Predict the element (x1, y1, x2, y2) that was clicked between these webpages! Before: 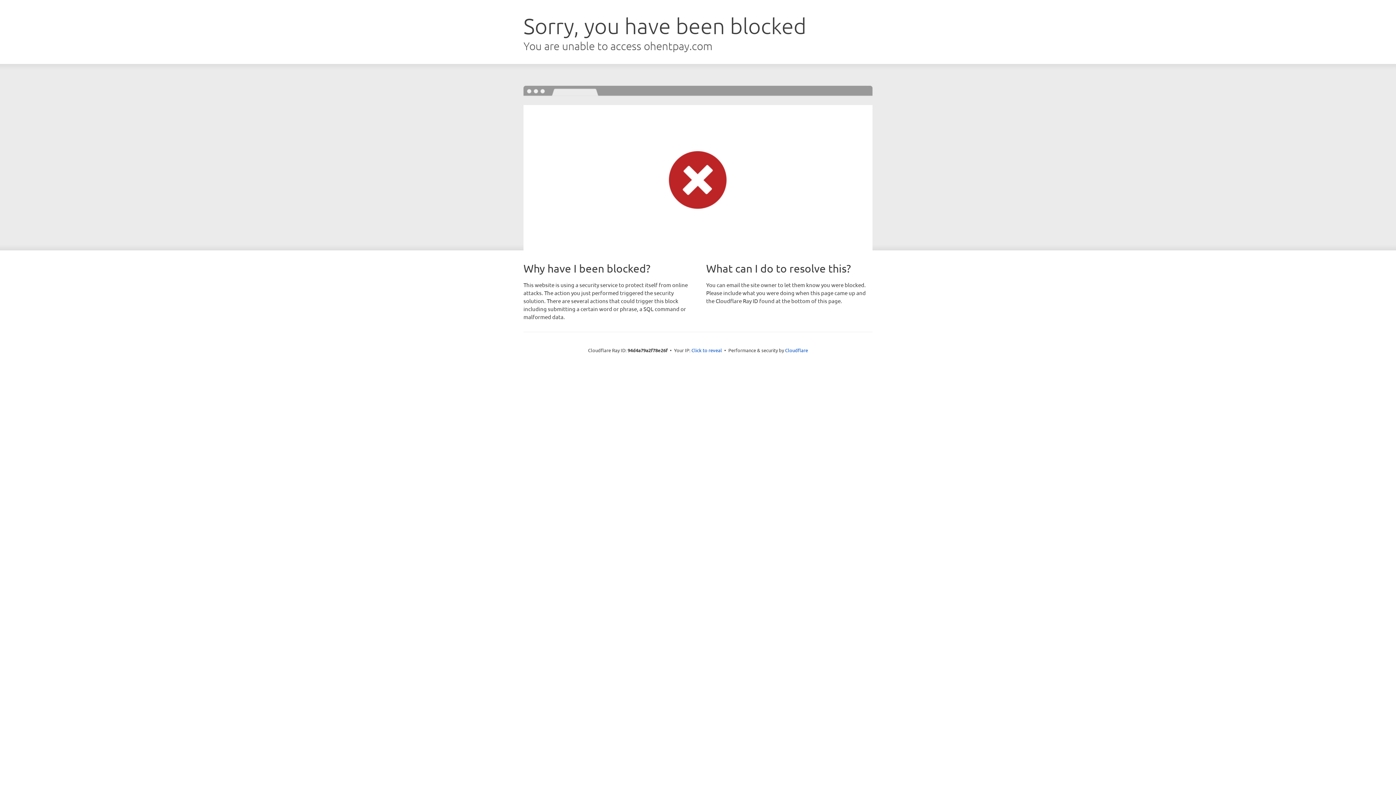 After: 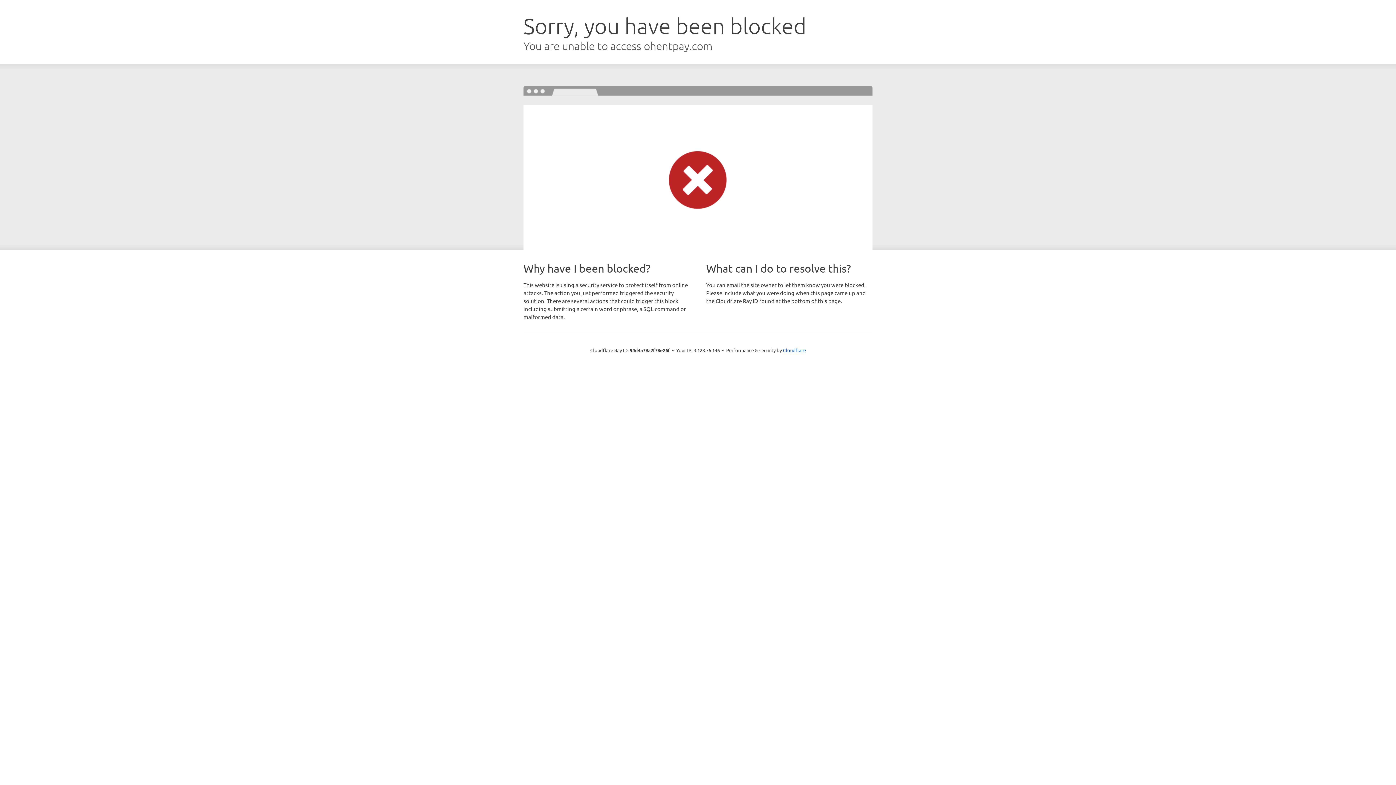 Action: label: Click to reveal bbox: (691, 346, 722, 353)